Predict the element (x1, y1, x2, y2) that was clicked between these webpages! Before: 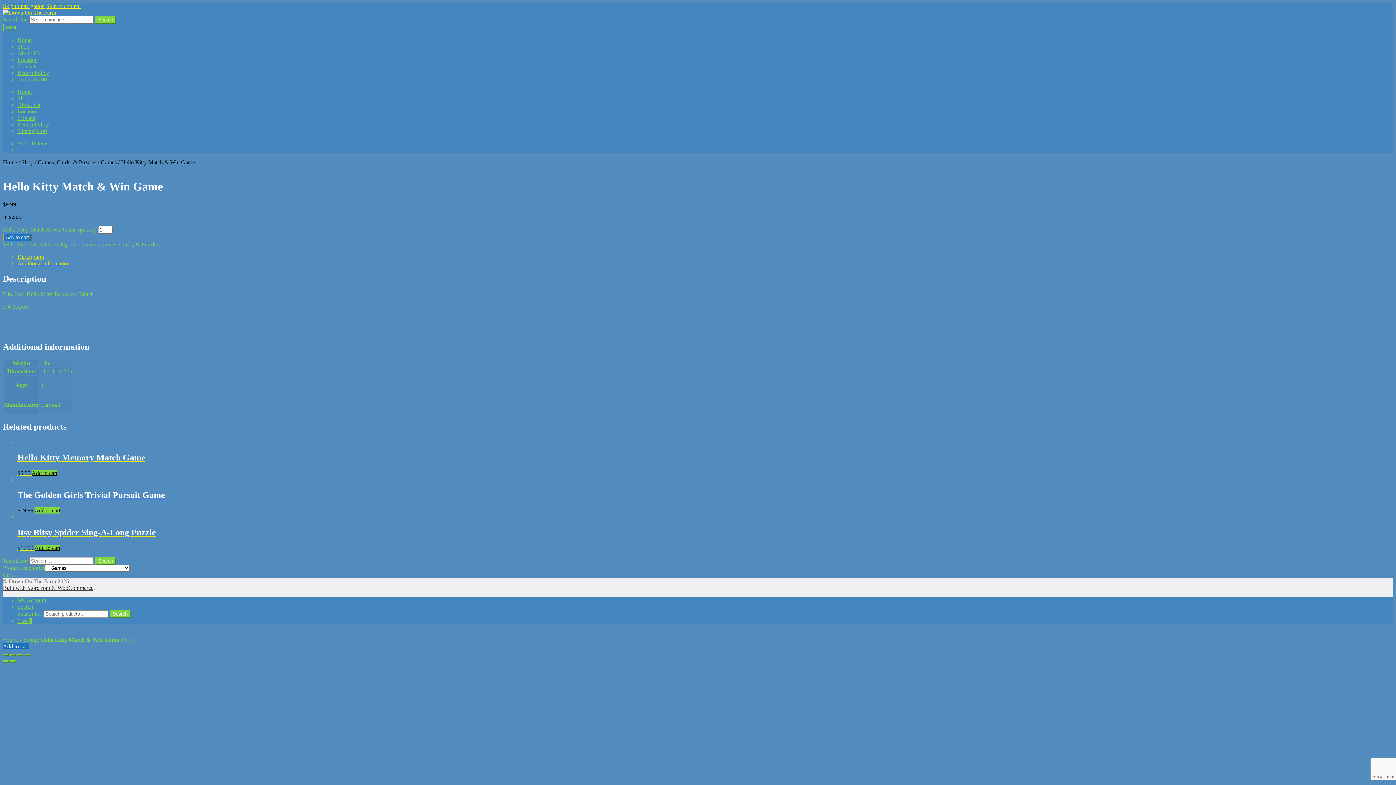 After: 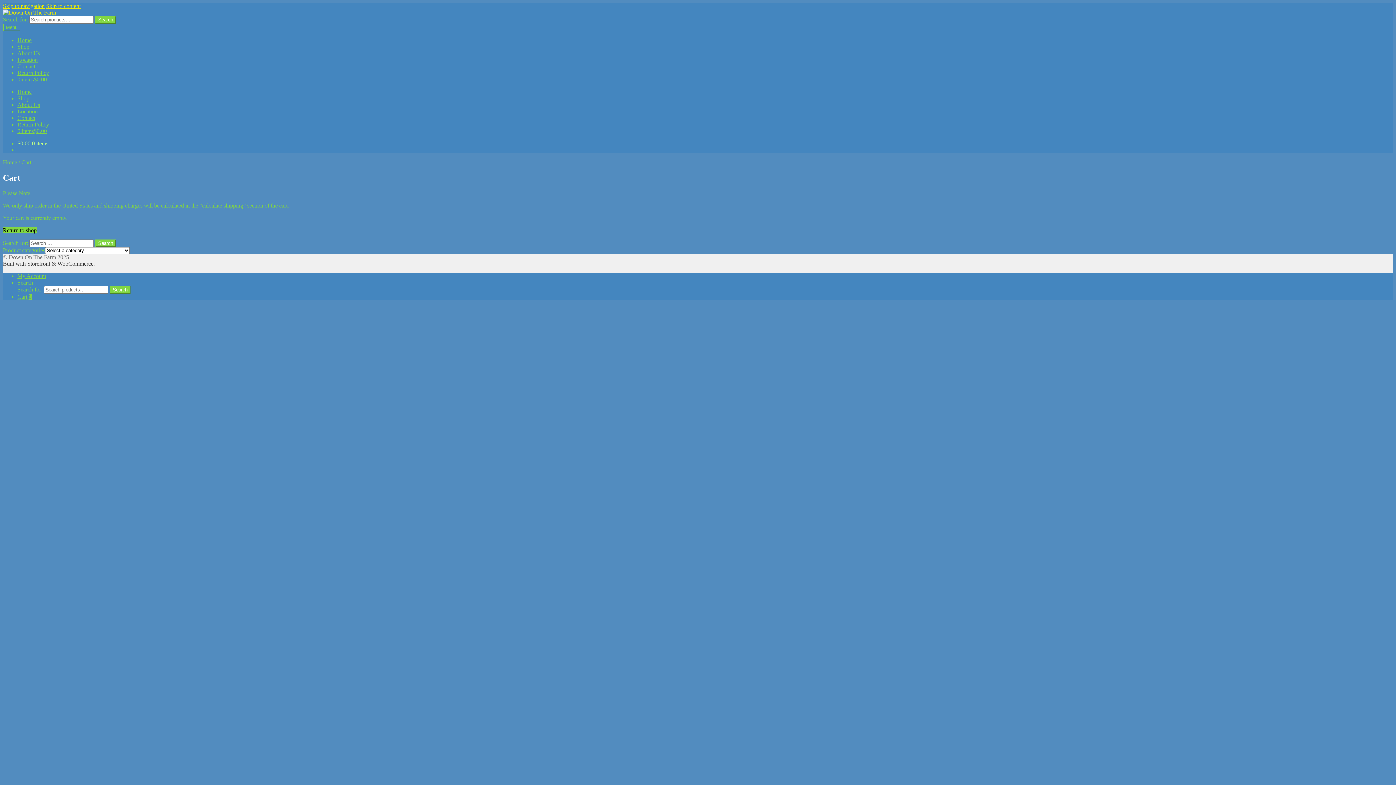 Action: label: Cart 0 bbox: (17, 618, 31, 624)